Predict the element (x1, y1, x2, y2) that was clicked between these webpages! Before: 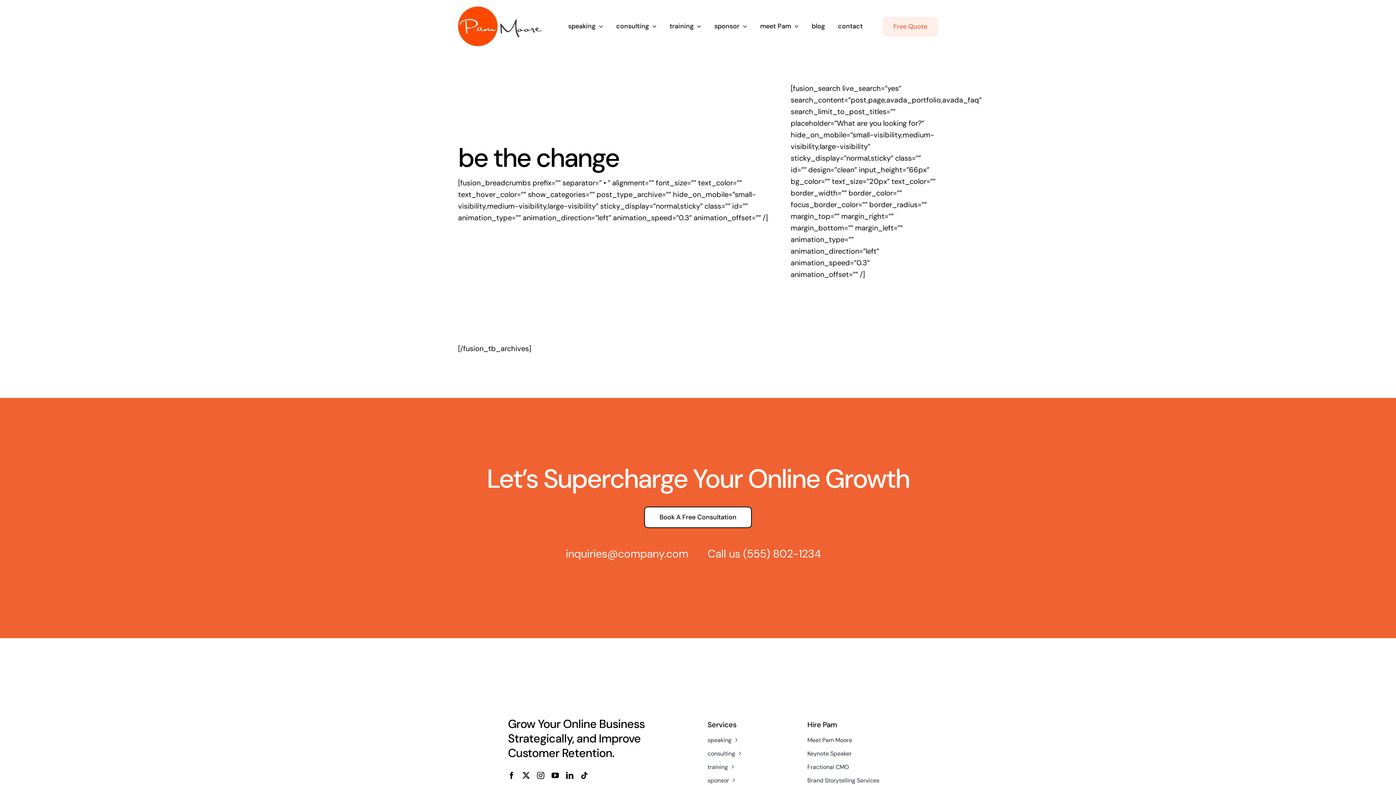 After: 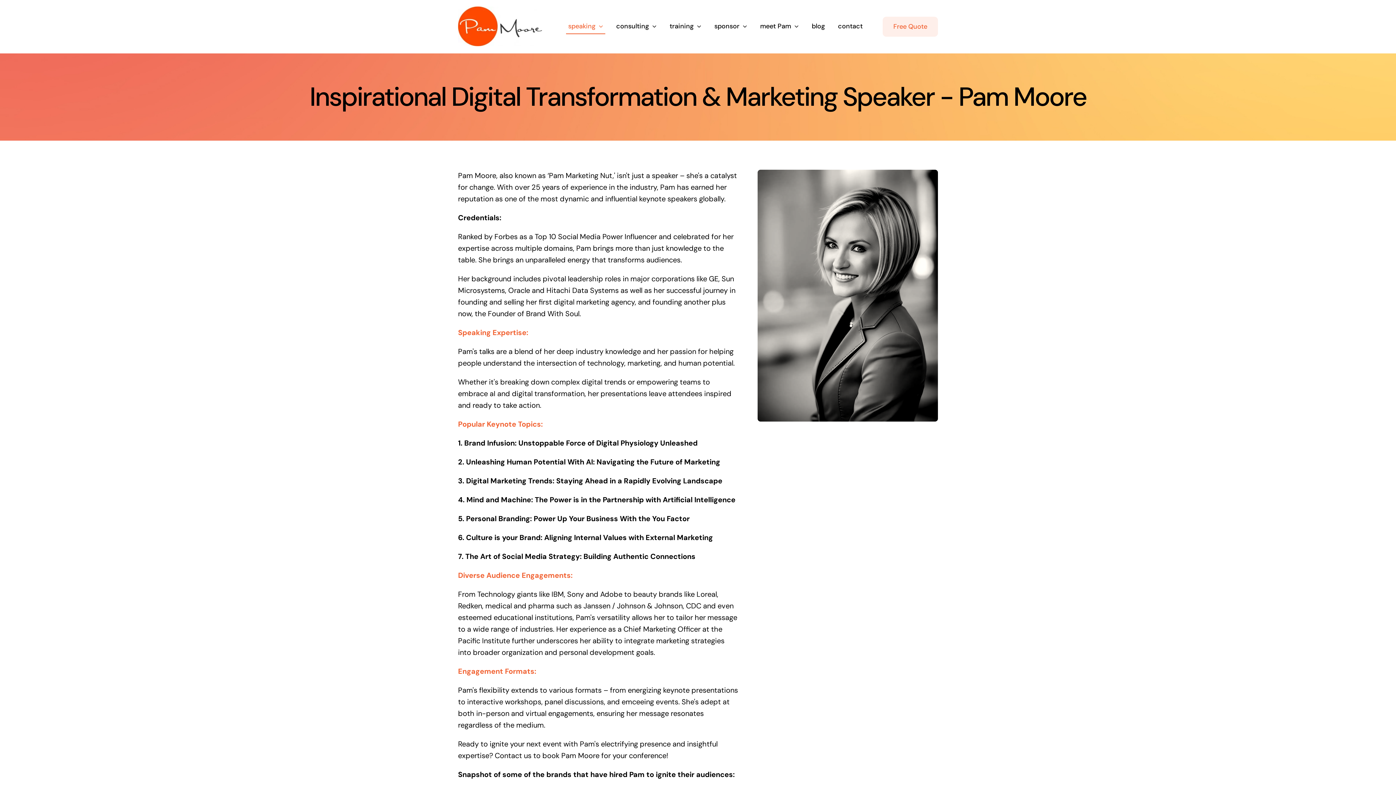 Action: label: speaking bbox: (566, 18, 605, 34)